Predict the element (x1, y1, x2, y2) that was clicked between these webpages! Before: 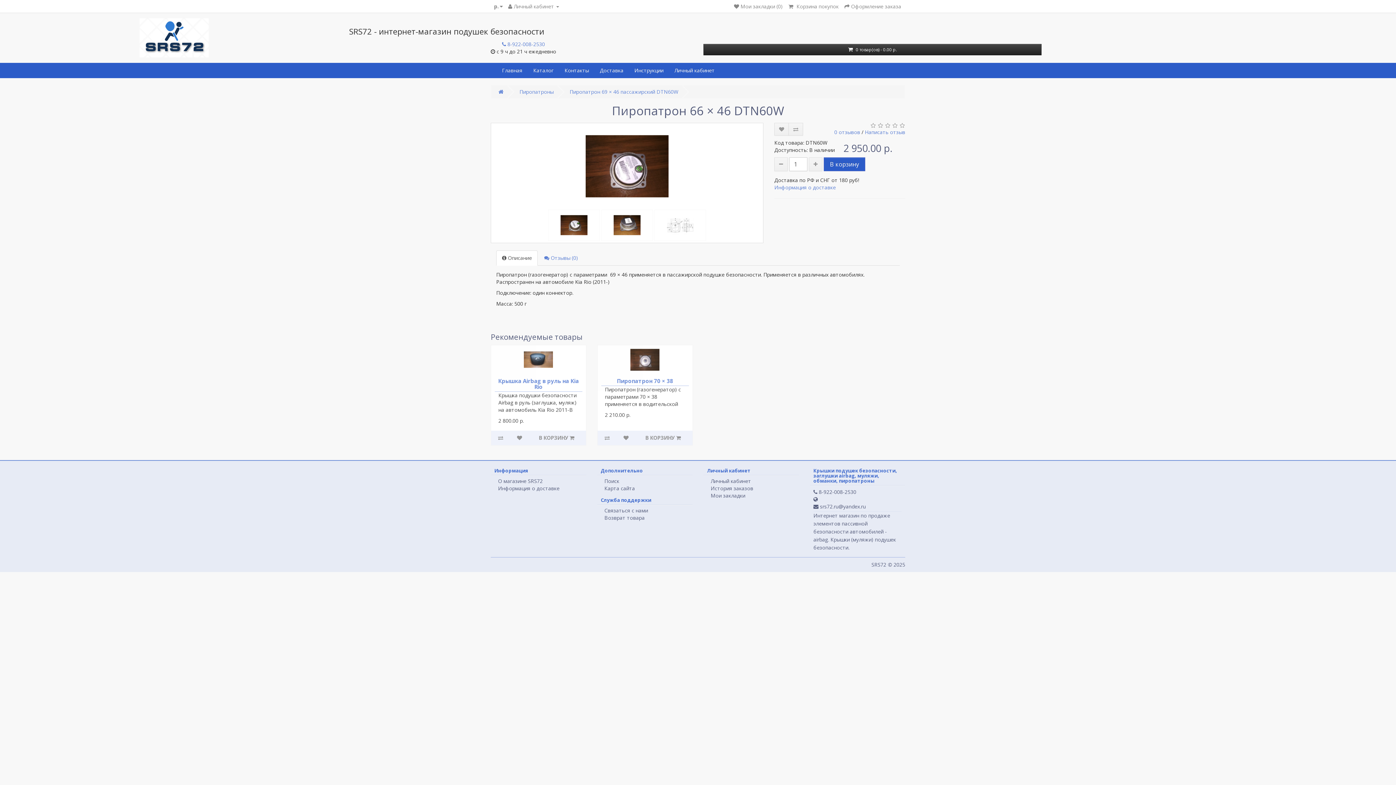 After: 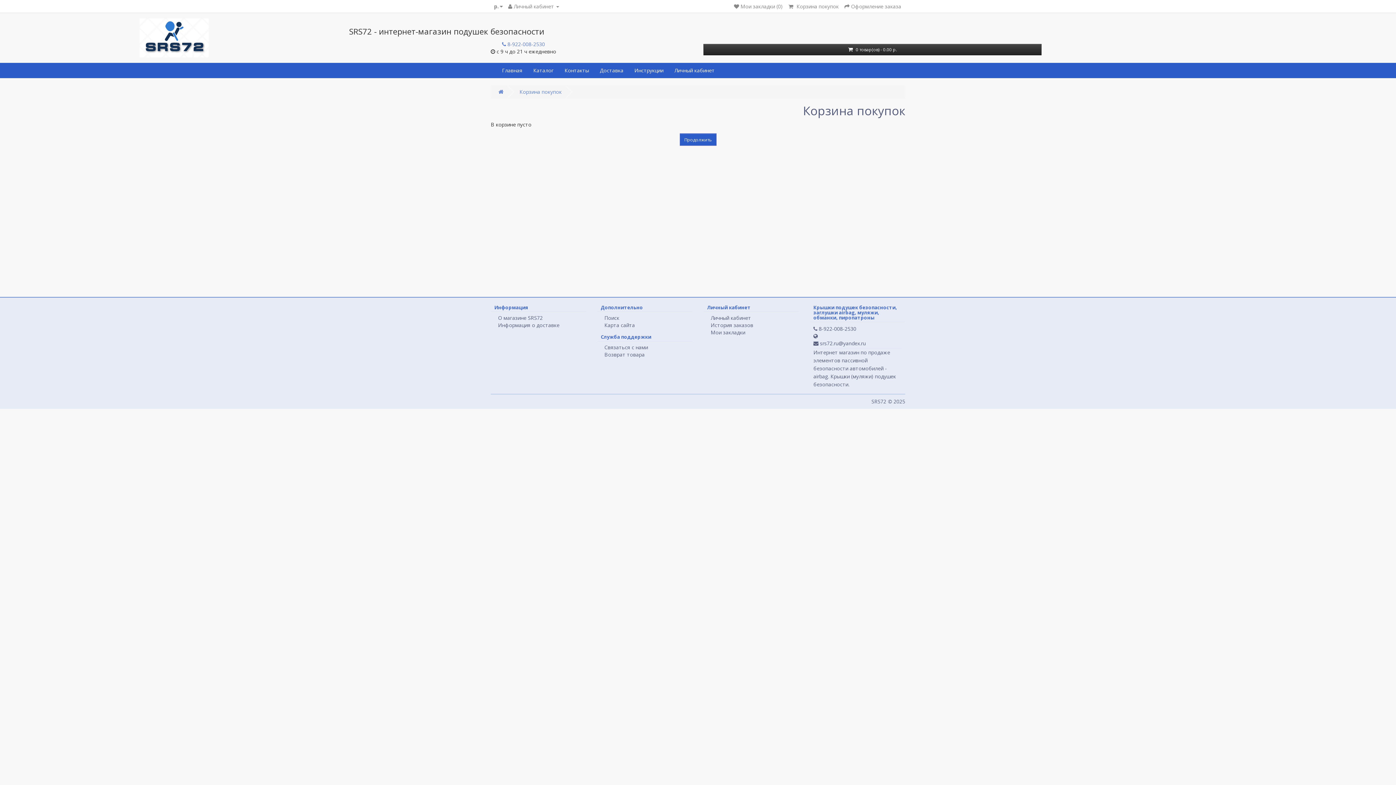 Action: label:  Оформление заказа bbox: (843, 0, 902, 12)